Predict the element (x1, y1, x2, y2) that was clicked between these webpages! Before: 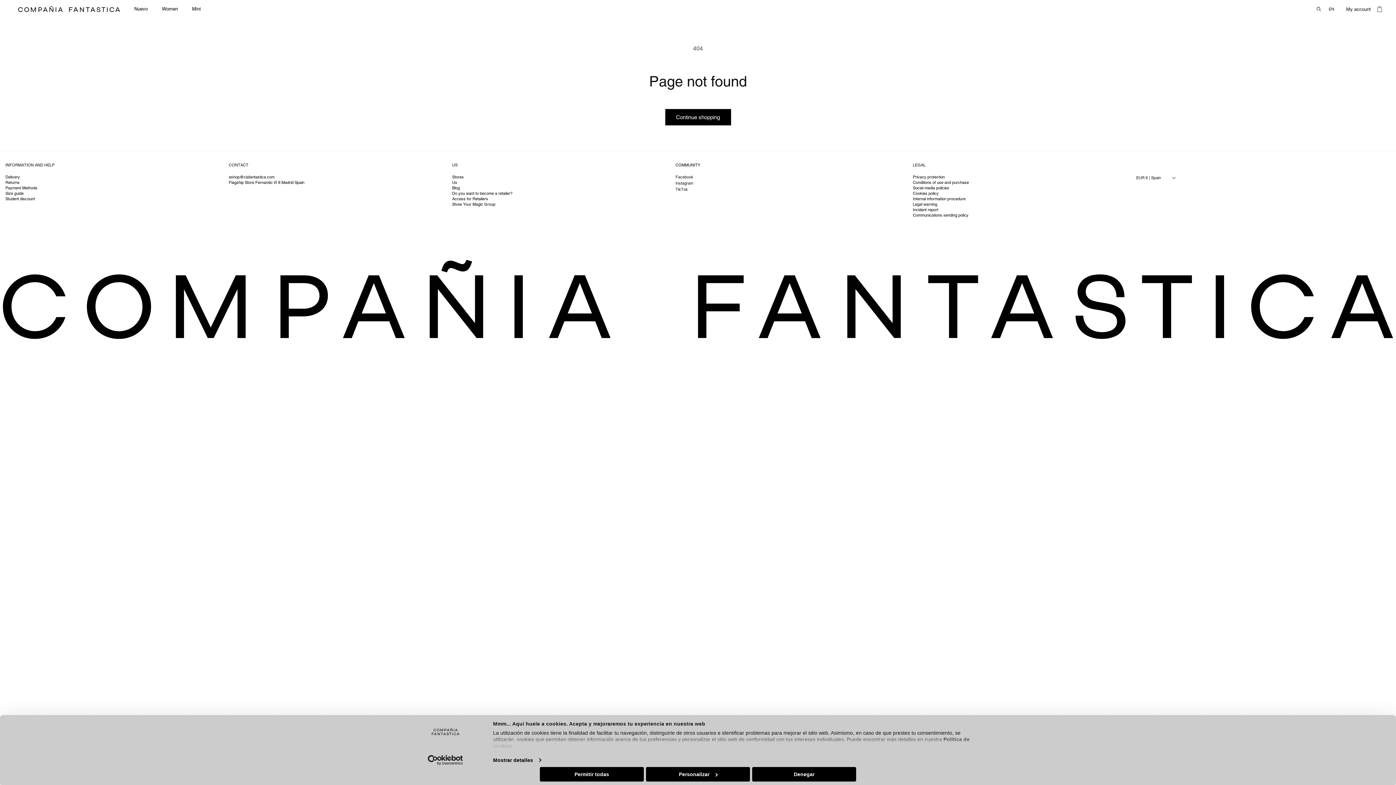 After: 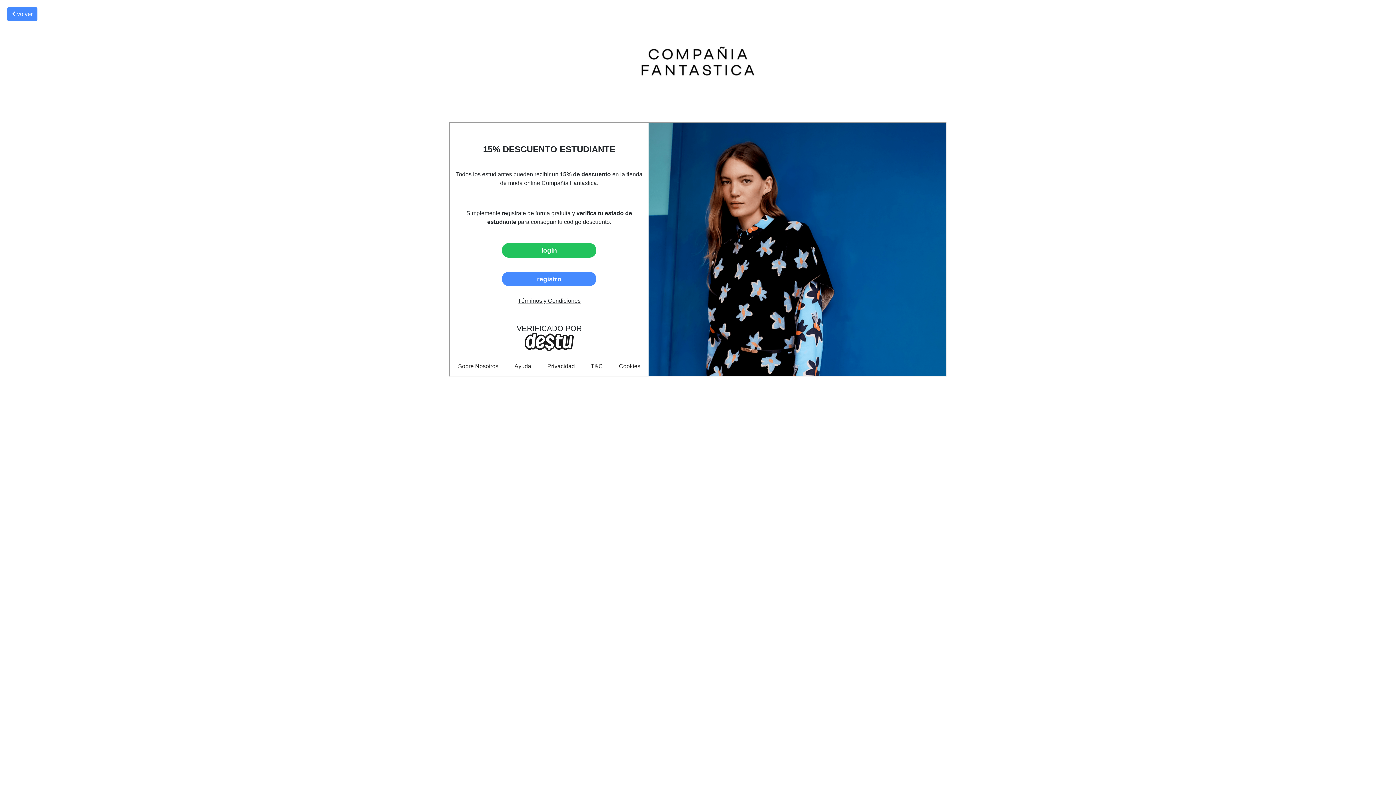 Action: bbox: (5, 196, 34, 201) label: Student discount